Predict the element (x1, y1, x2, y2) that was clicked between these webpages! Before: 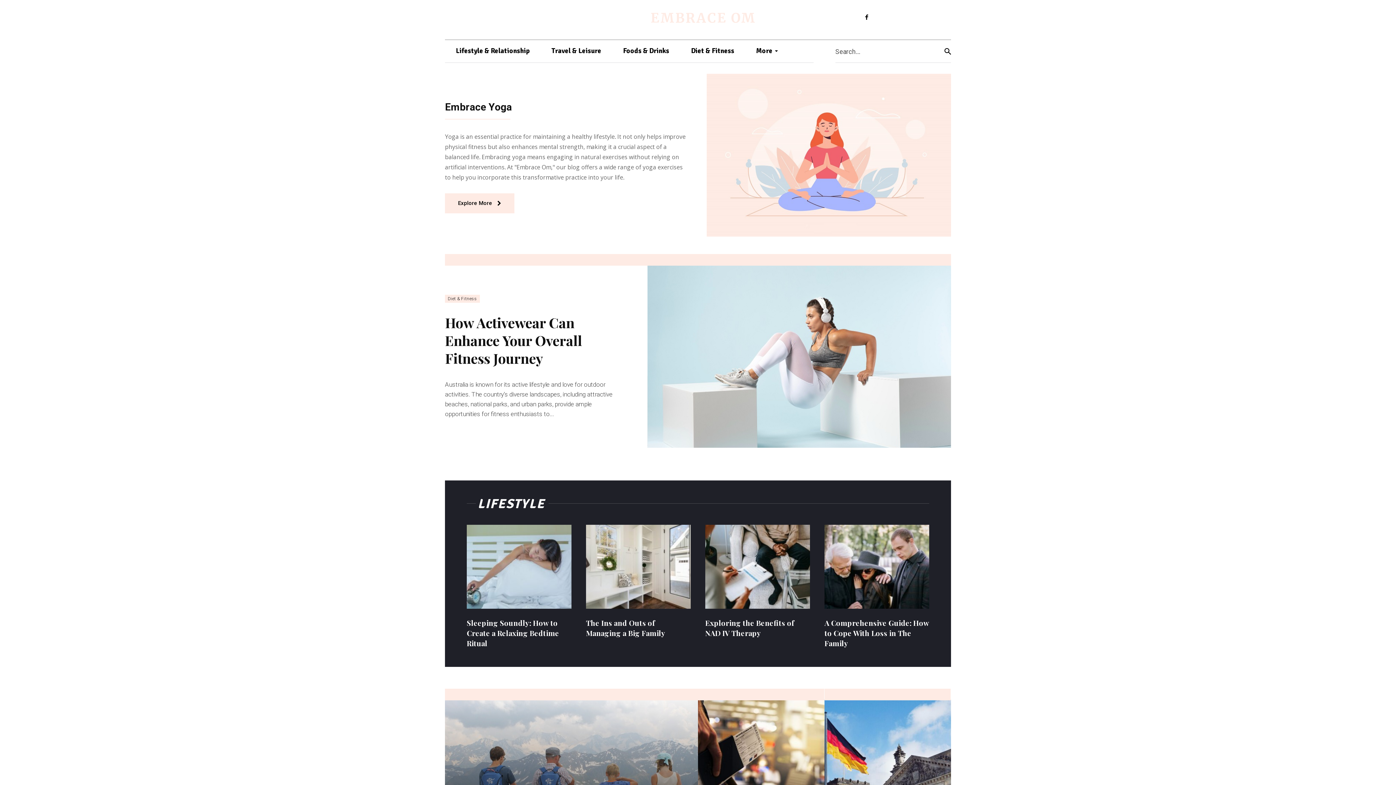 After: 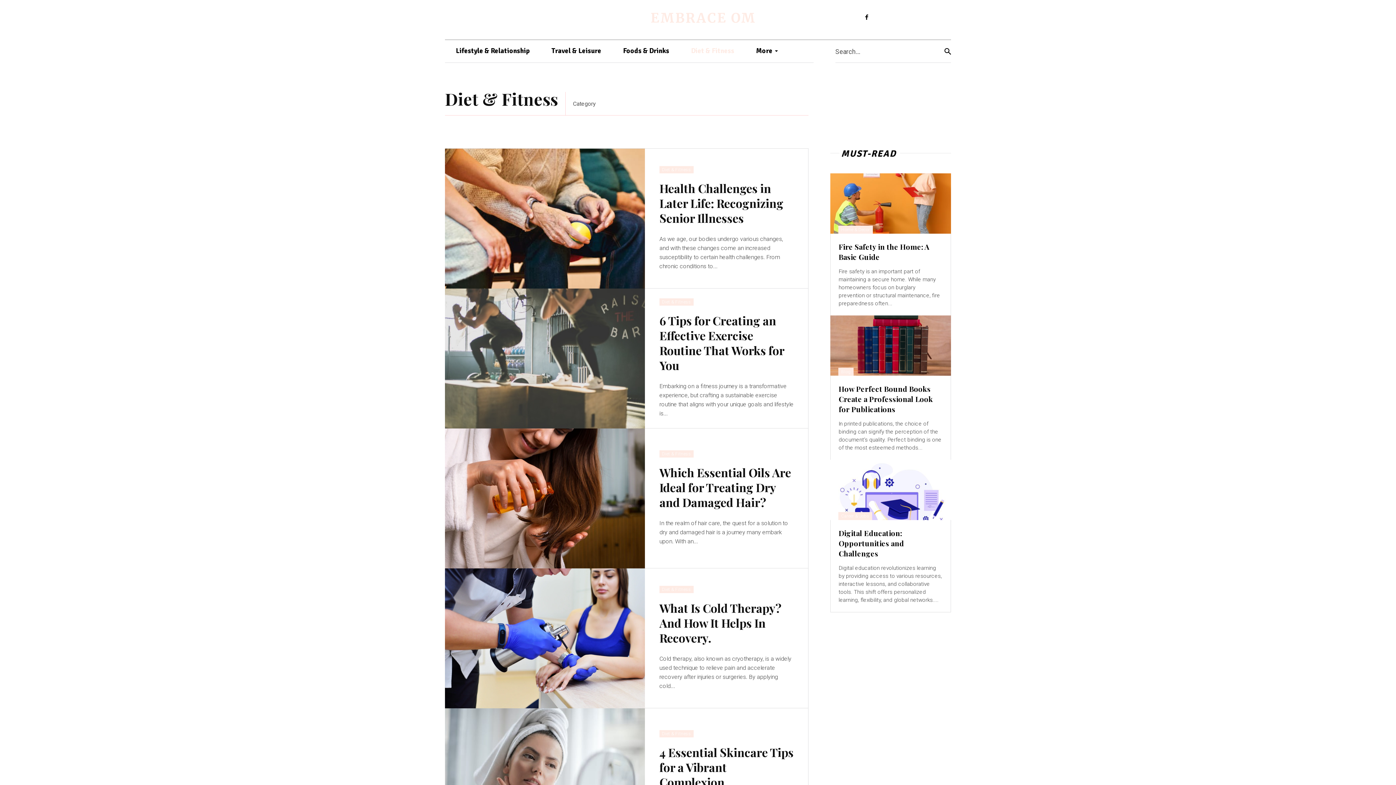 Action: label: Diet & Fitness bbox: (445, 294, 480, 302)